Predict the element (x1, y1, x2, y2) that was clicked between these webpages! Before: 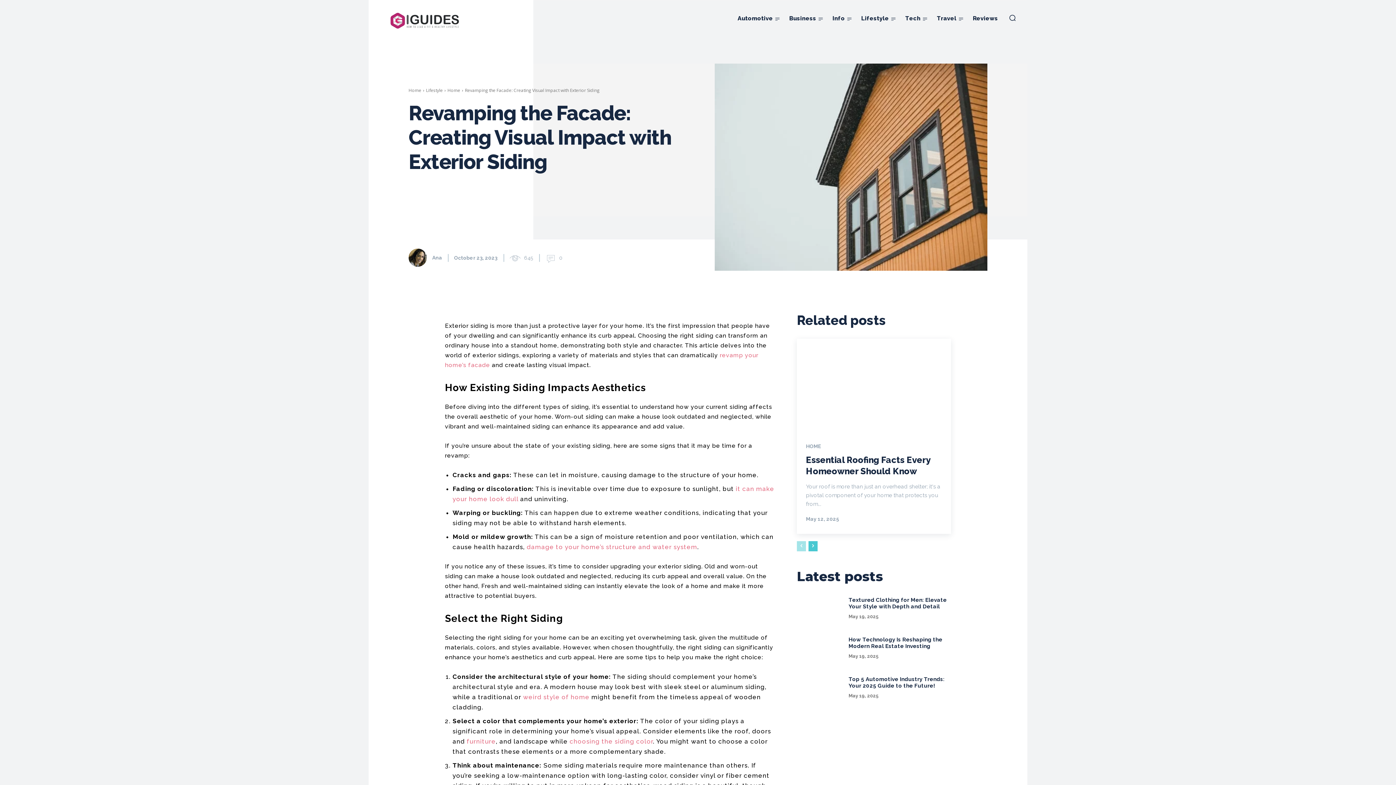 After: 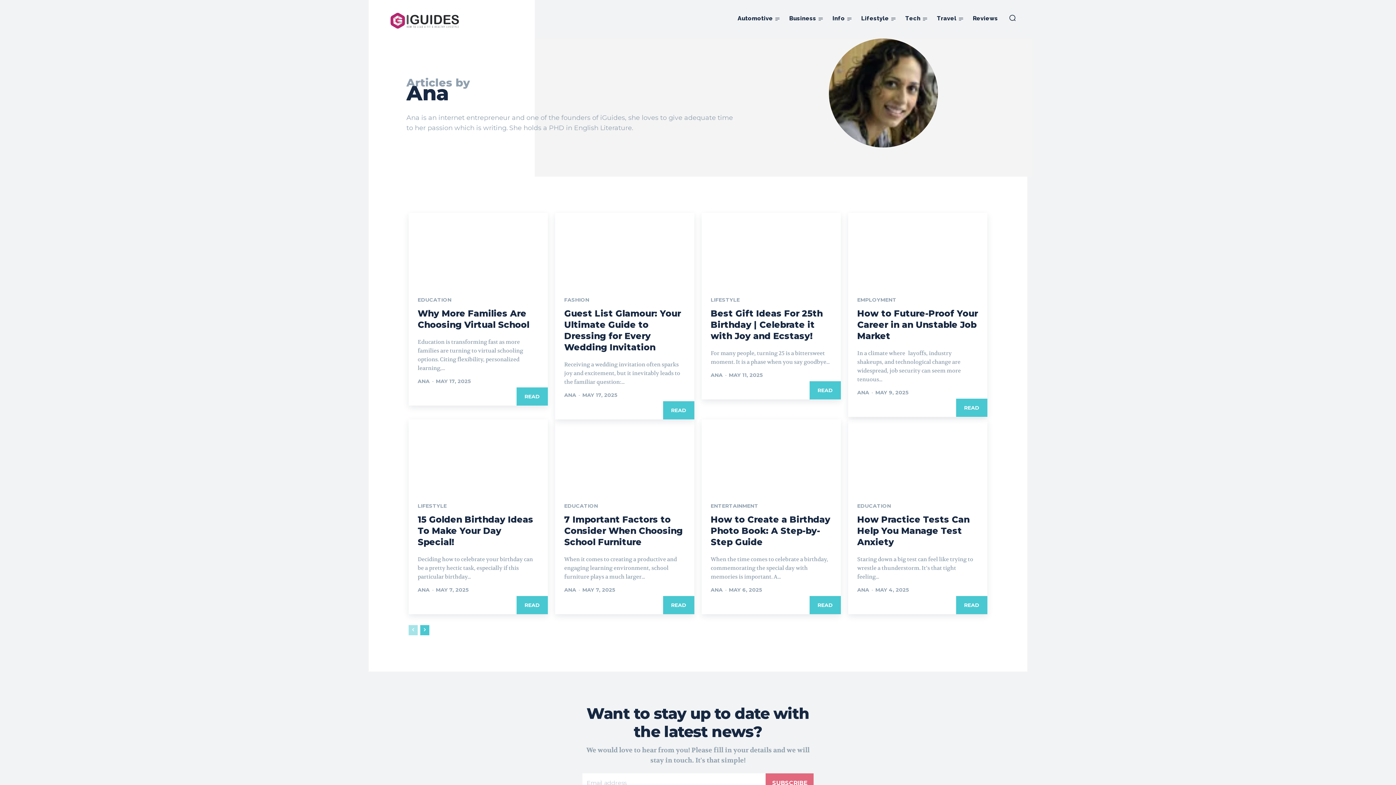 Action: label: Ana bbox: (432, 252, 442, 263)